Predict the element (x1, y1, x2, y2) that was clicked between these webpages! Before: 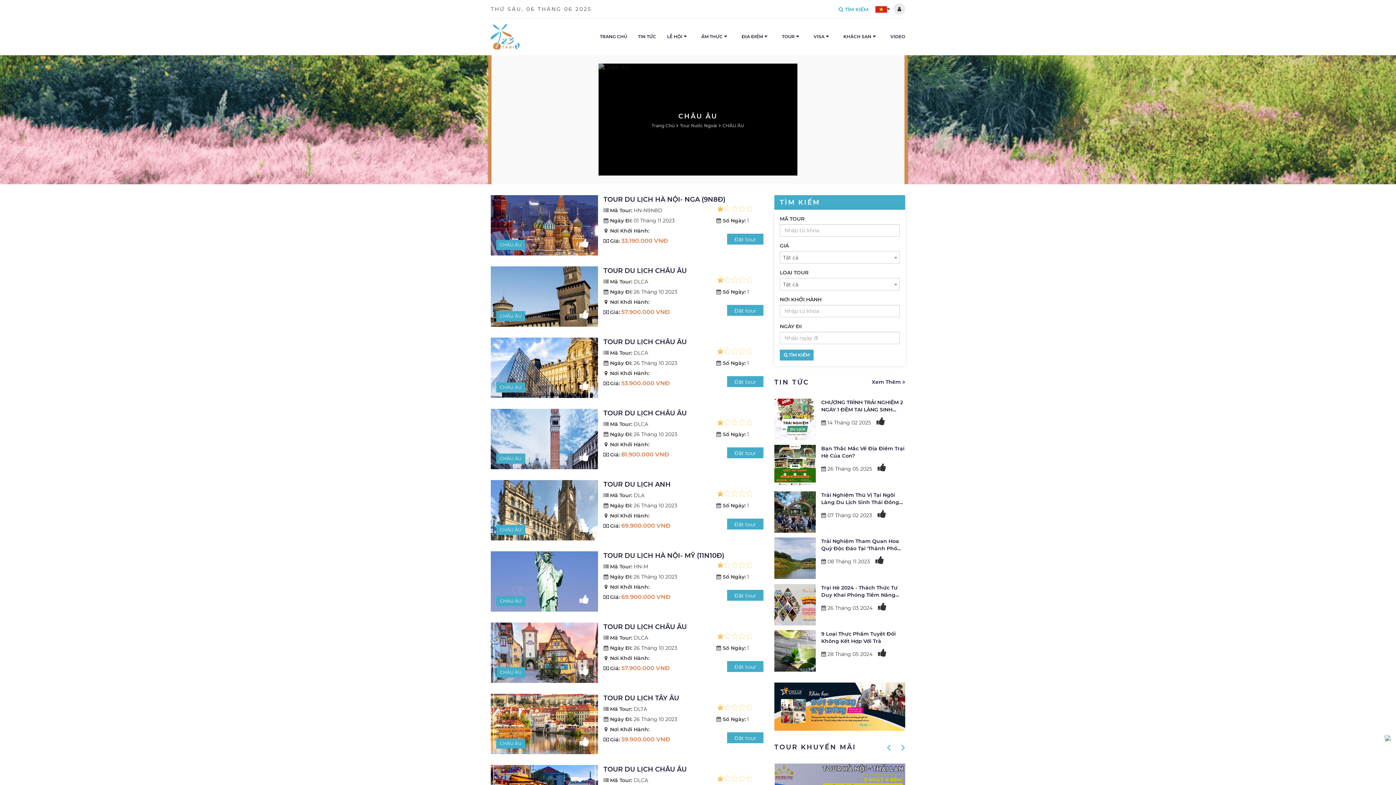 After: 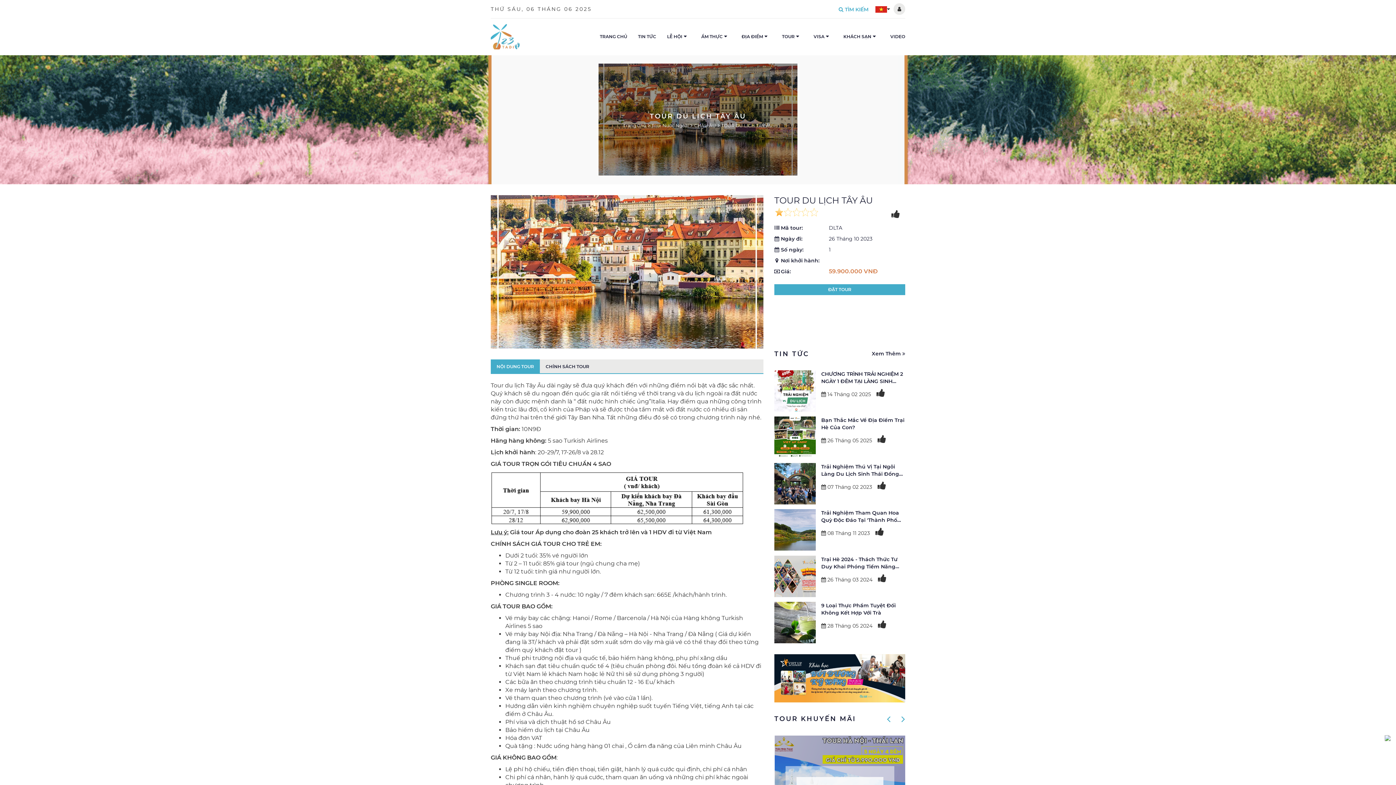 Action: bbox: (490, 720, 598, 727)